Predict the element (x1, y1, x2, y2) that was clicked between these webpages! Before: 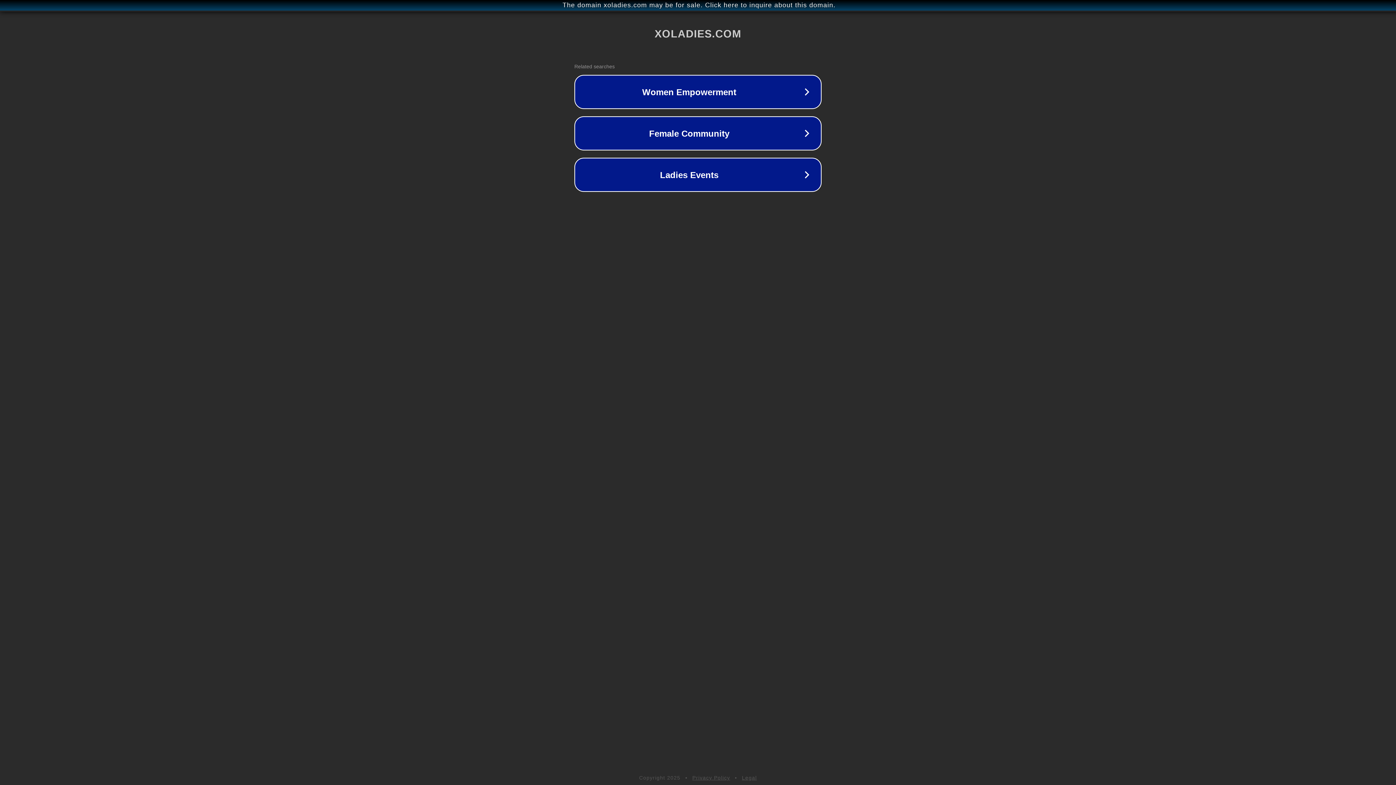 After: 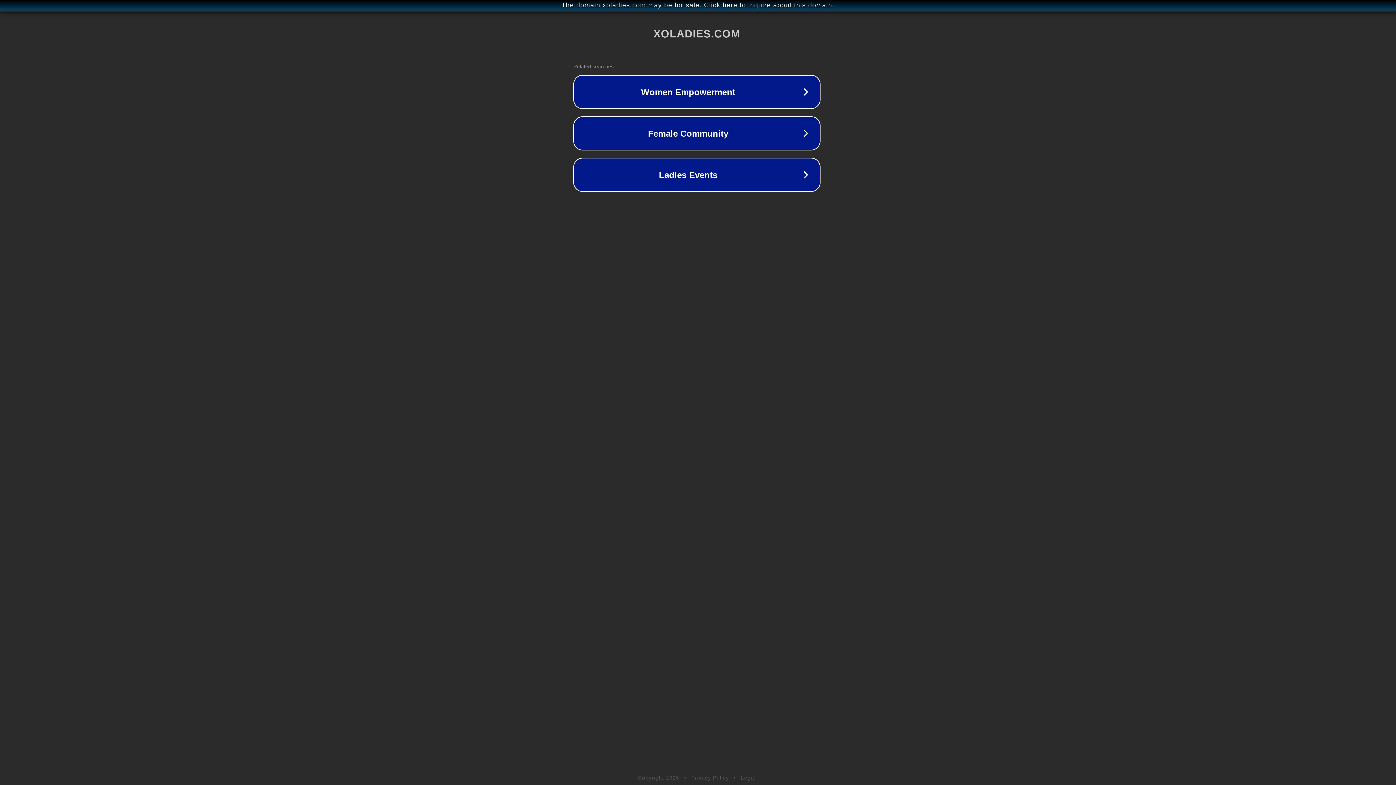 Action: label: The domain xoladies.com may be for sale. Click here to inquire about this domain. bbox: (1, 1, 1397, 9)